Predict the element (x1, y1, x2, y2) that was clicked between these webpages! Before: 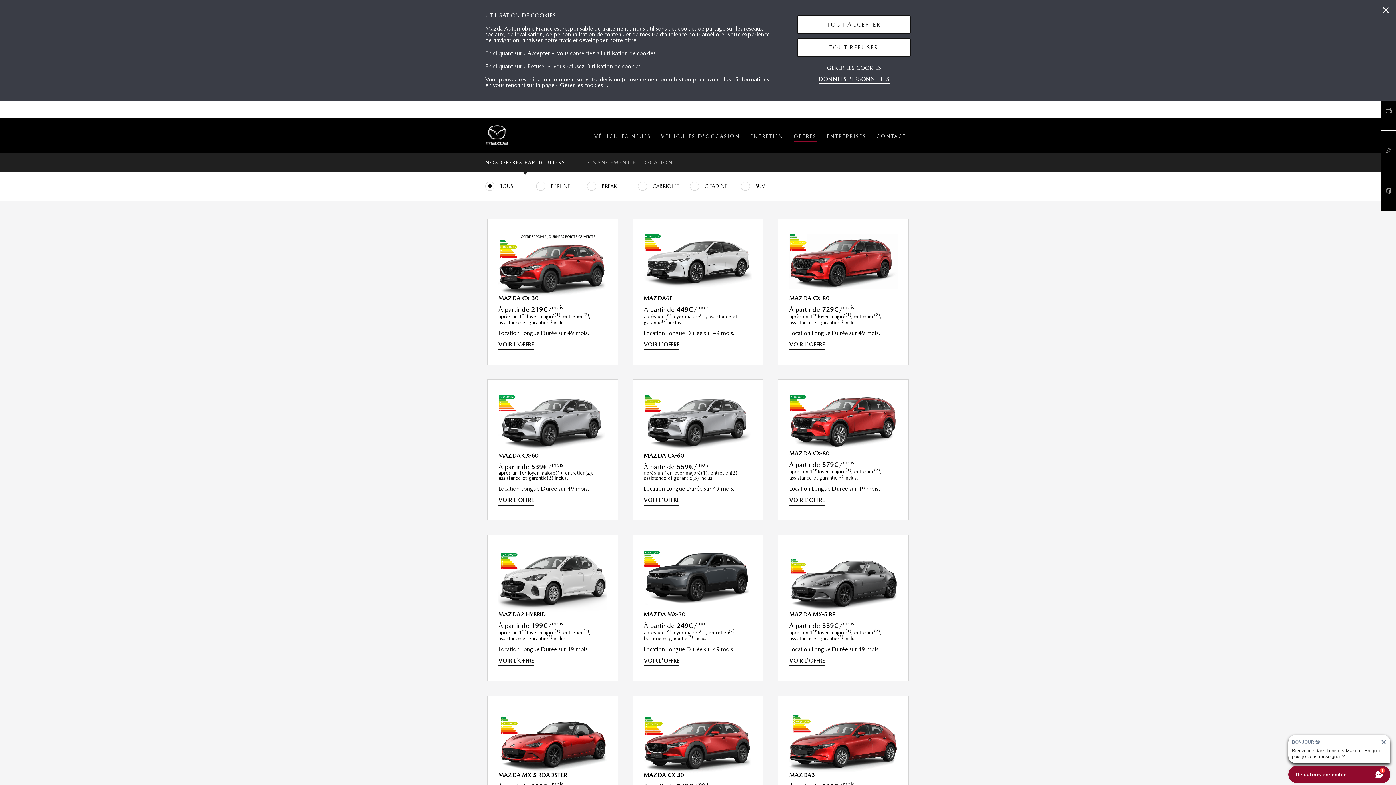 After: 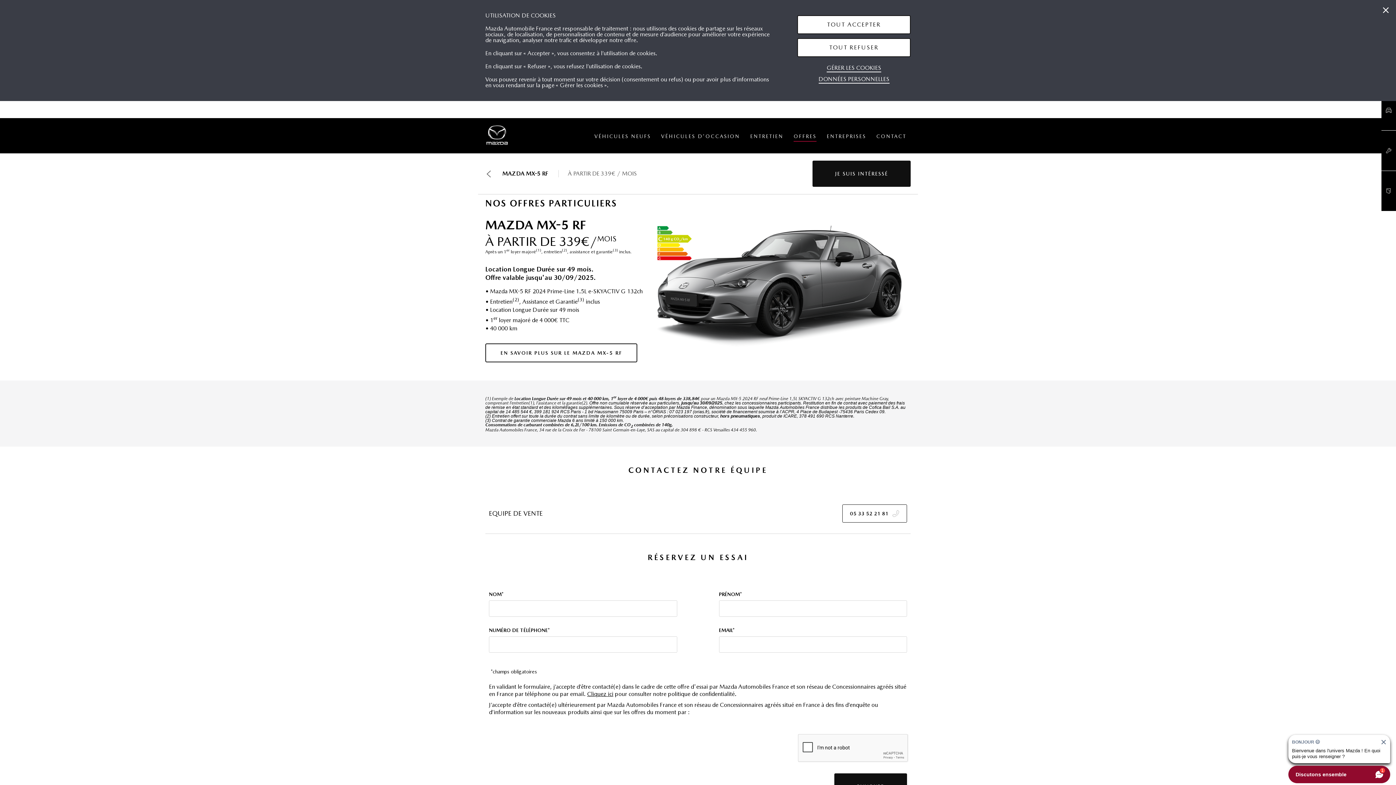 Action: label: VOIR L'OFFRE bbox: (789, 658, 825, 666)